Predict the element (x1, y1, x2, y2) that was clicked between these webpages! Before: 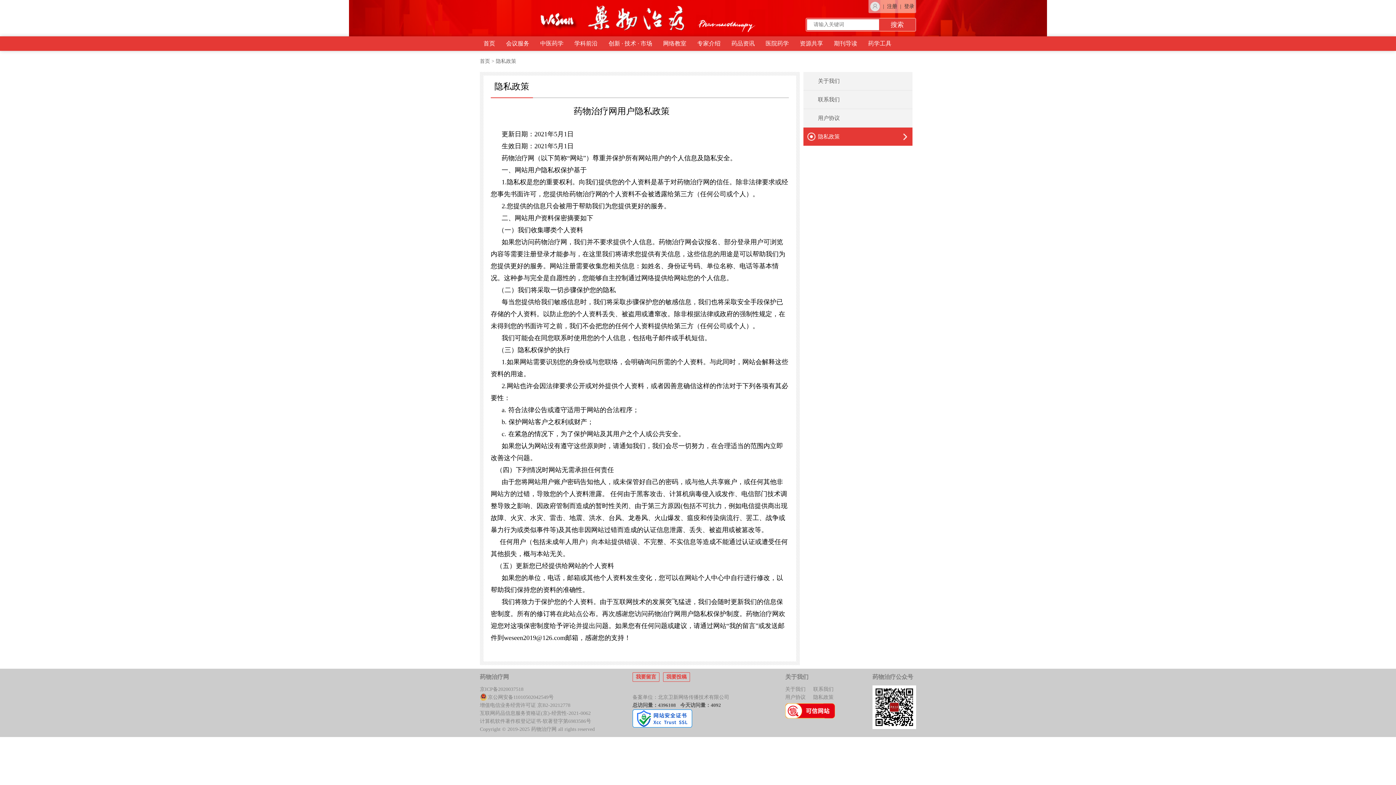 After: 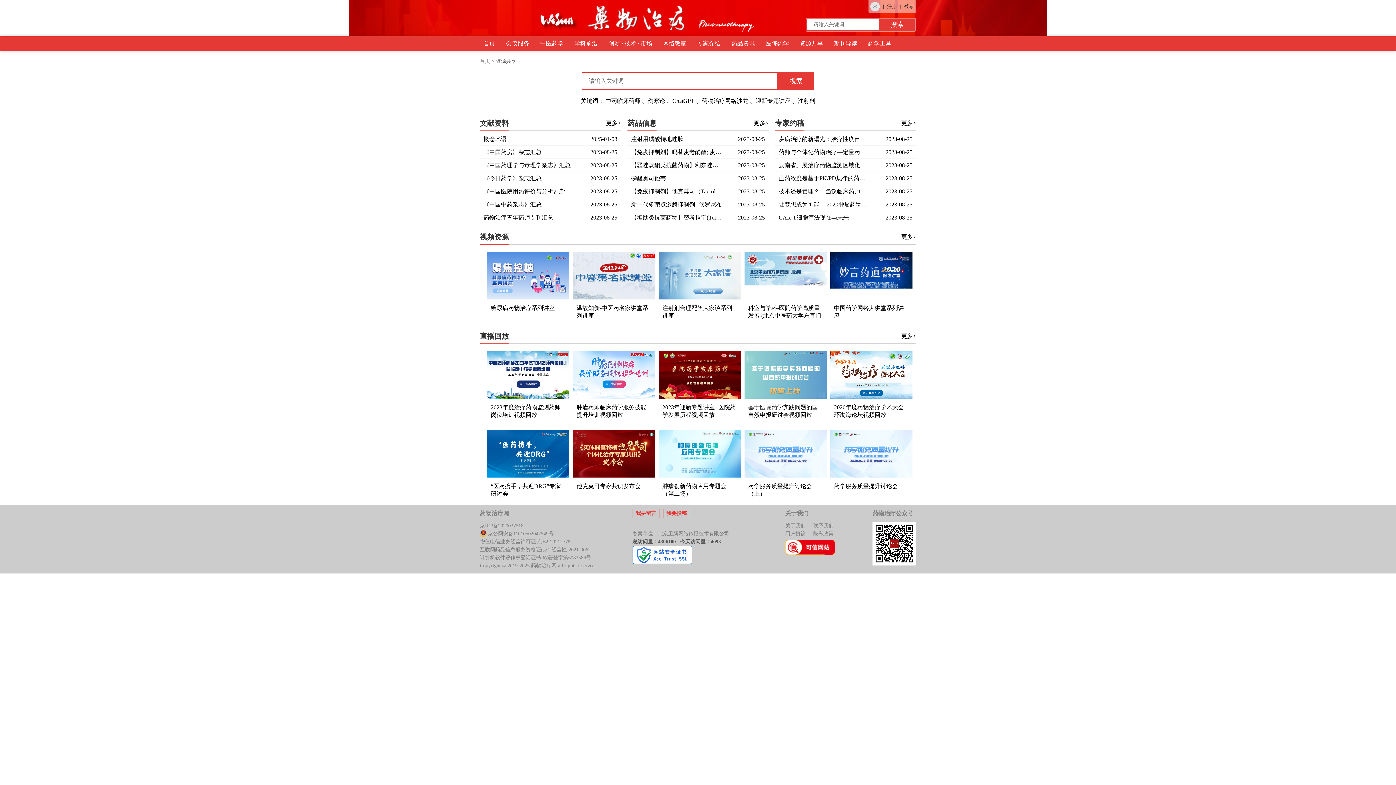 Action: bbox: (796, 38, 826, 49) label: 资源共享